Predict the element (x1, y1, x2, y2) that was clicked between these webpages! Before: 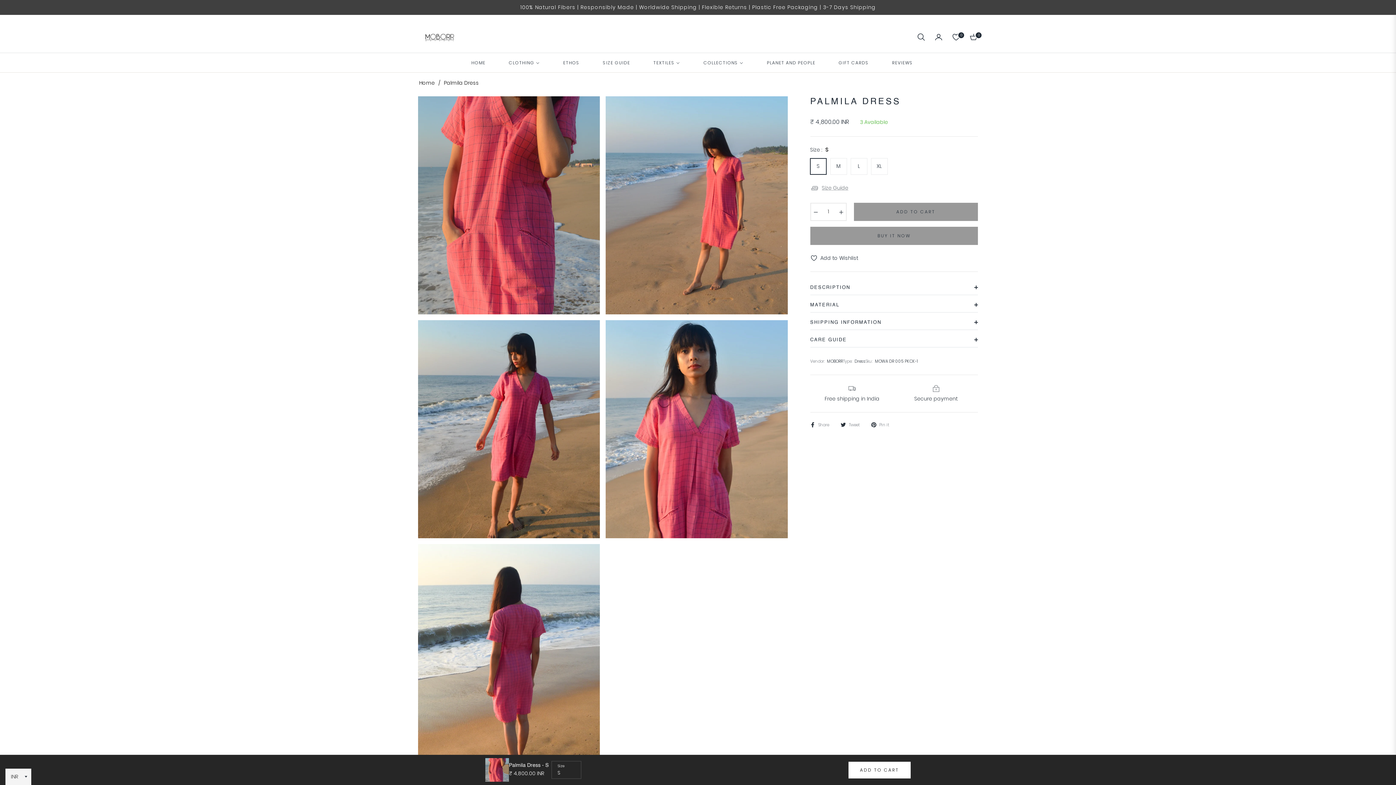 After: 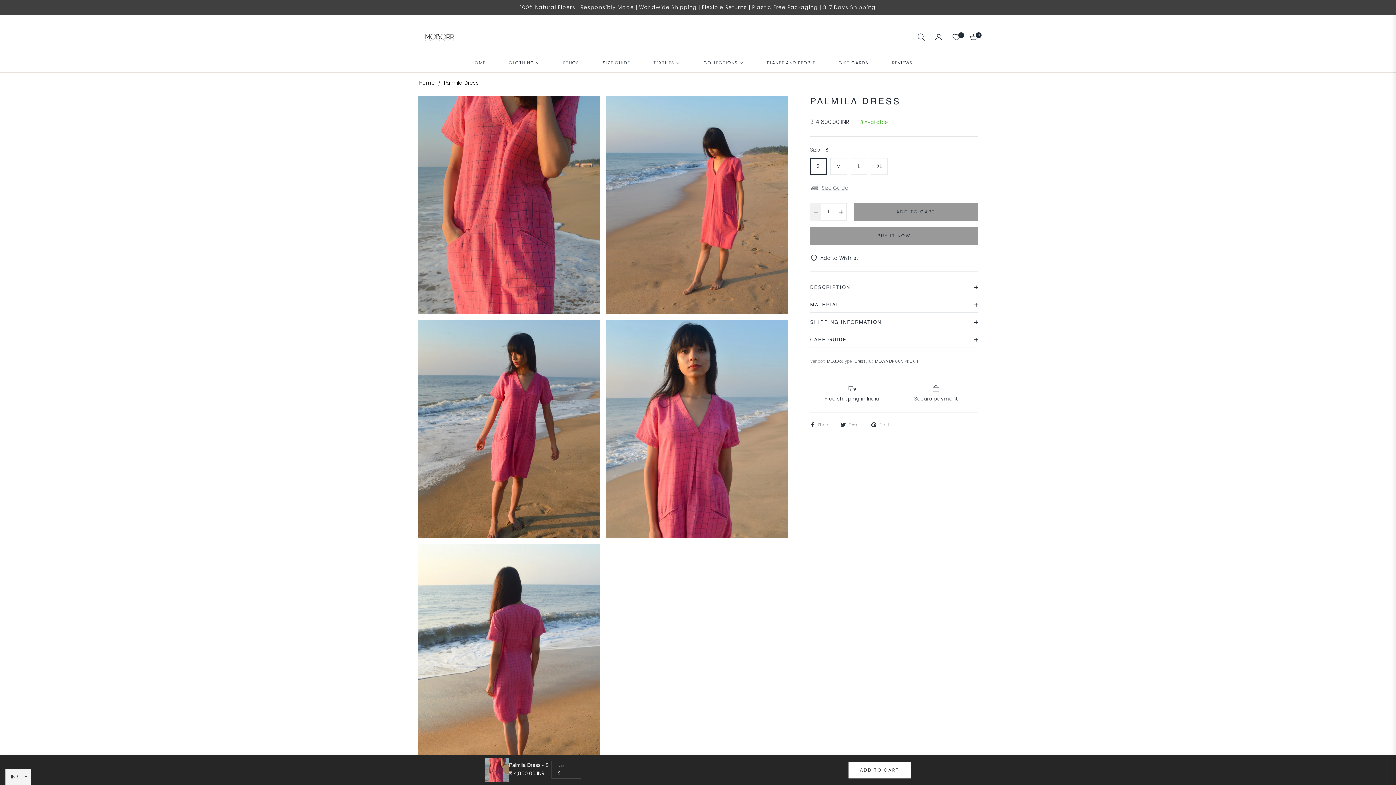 Action: bbox: (810, 202, 821, 221) label: Reduce item quantity by one